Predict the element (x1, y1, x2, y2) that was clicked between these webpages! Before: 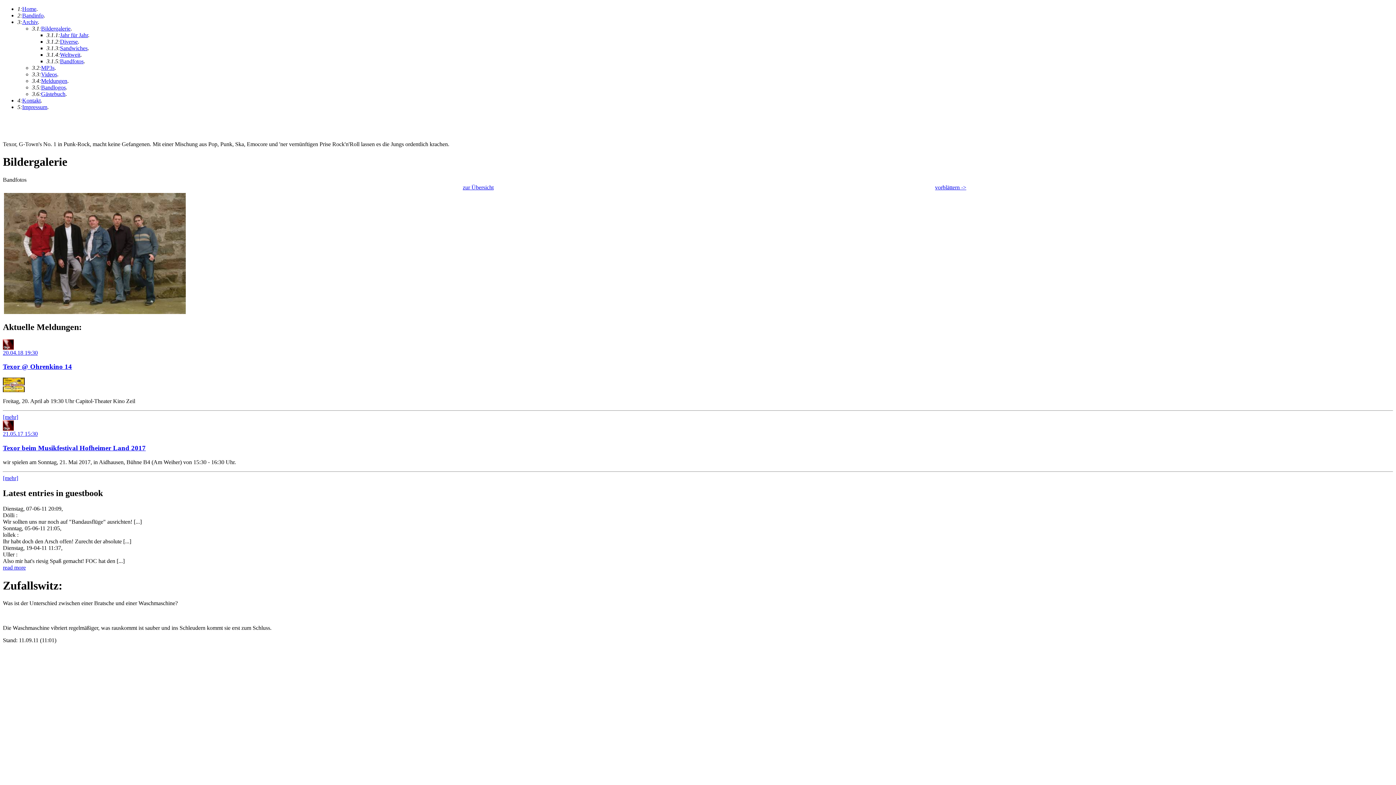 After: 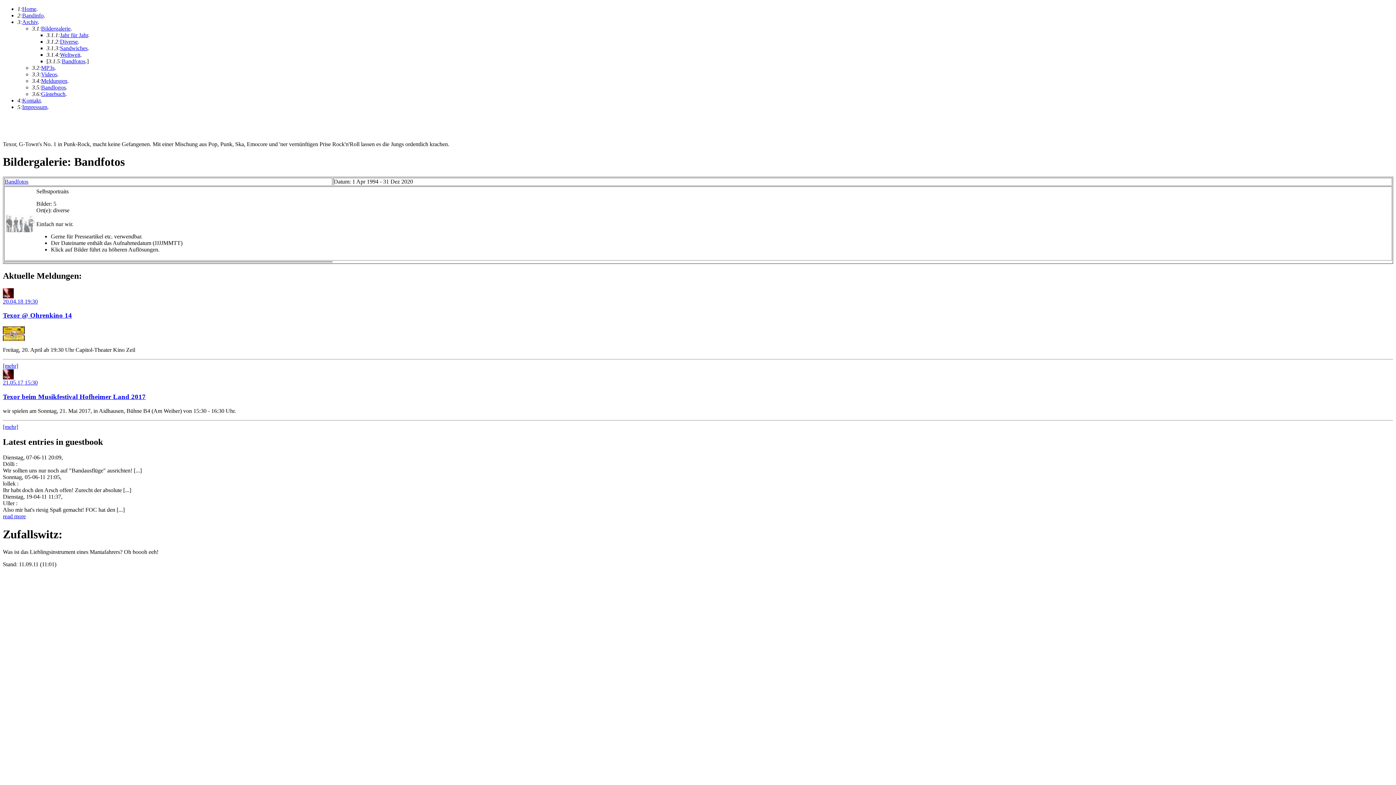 Action: label: Bandfotos bbox: (60, 58, 83, 64)